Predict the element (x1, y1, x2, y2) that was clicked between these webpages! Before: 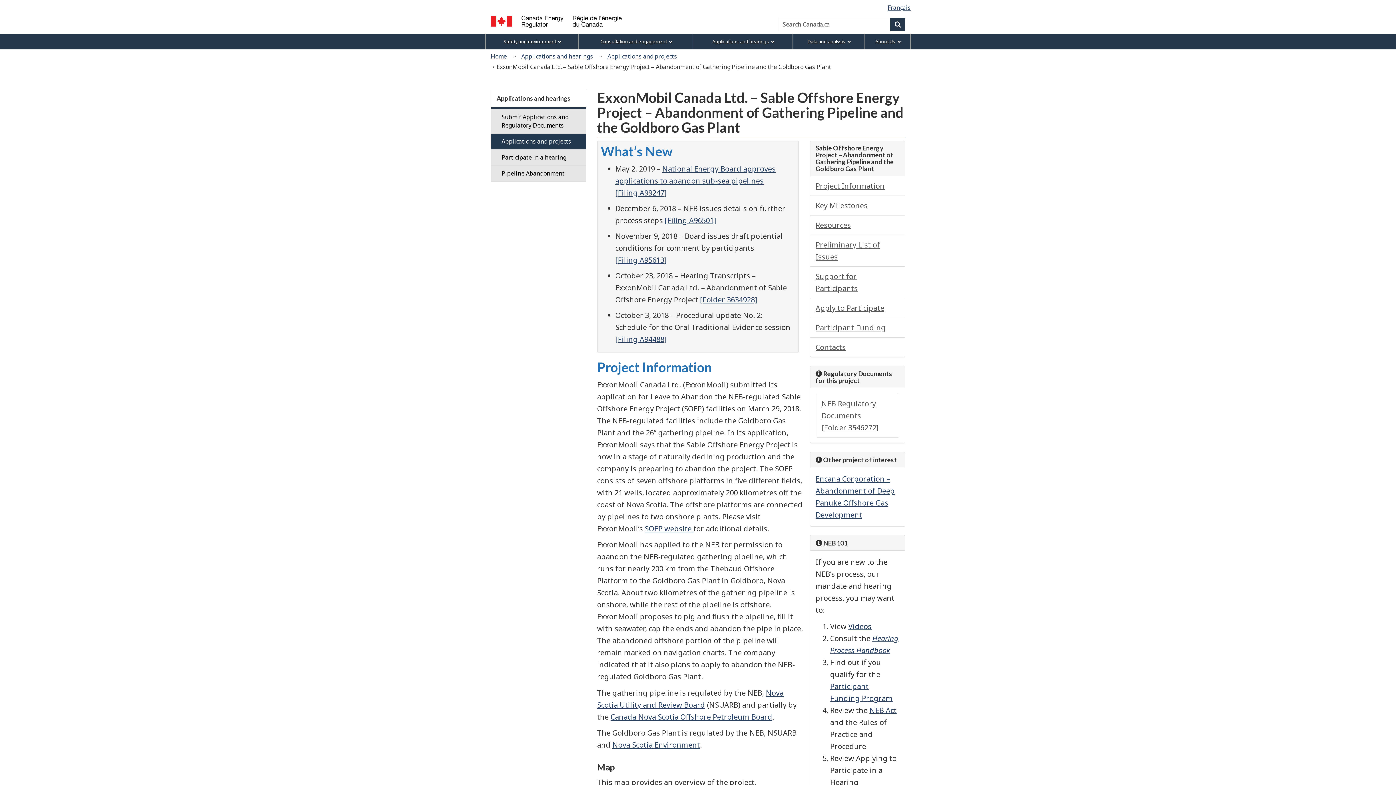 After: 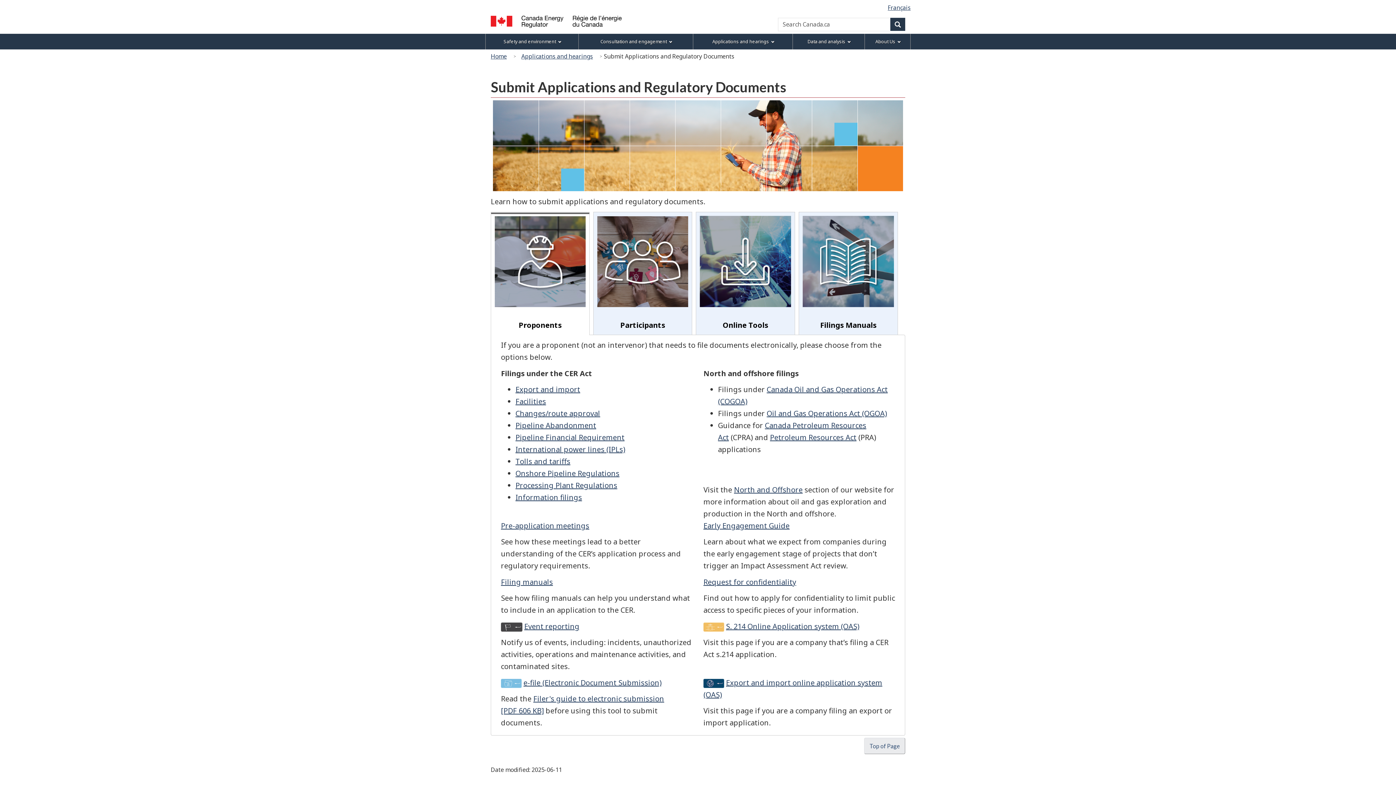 Action: bbox: (490, 109, 586, 133) label: Submit Applications and Regulatory Documents